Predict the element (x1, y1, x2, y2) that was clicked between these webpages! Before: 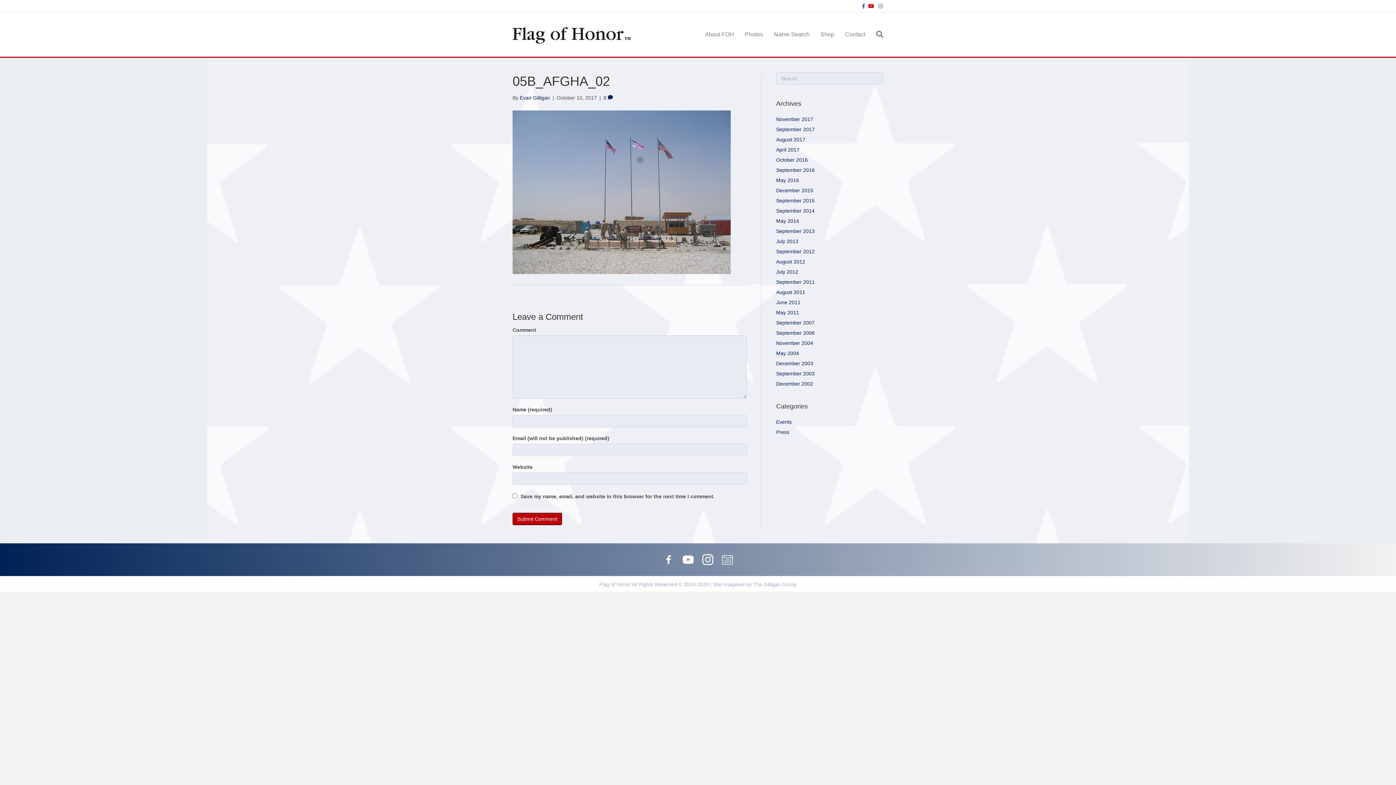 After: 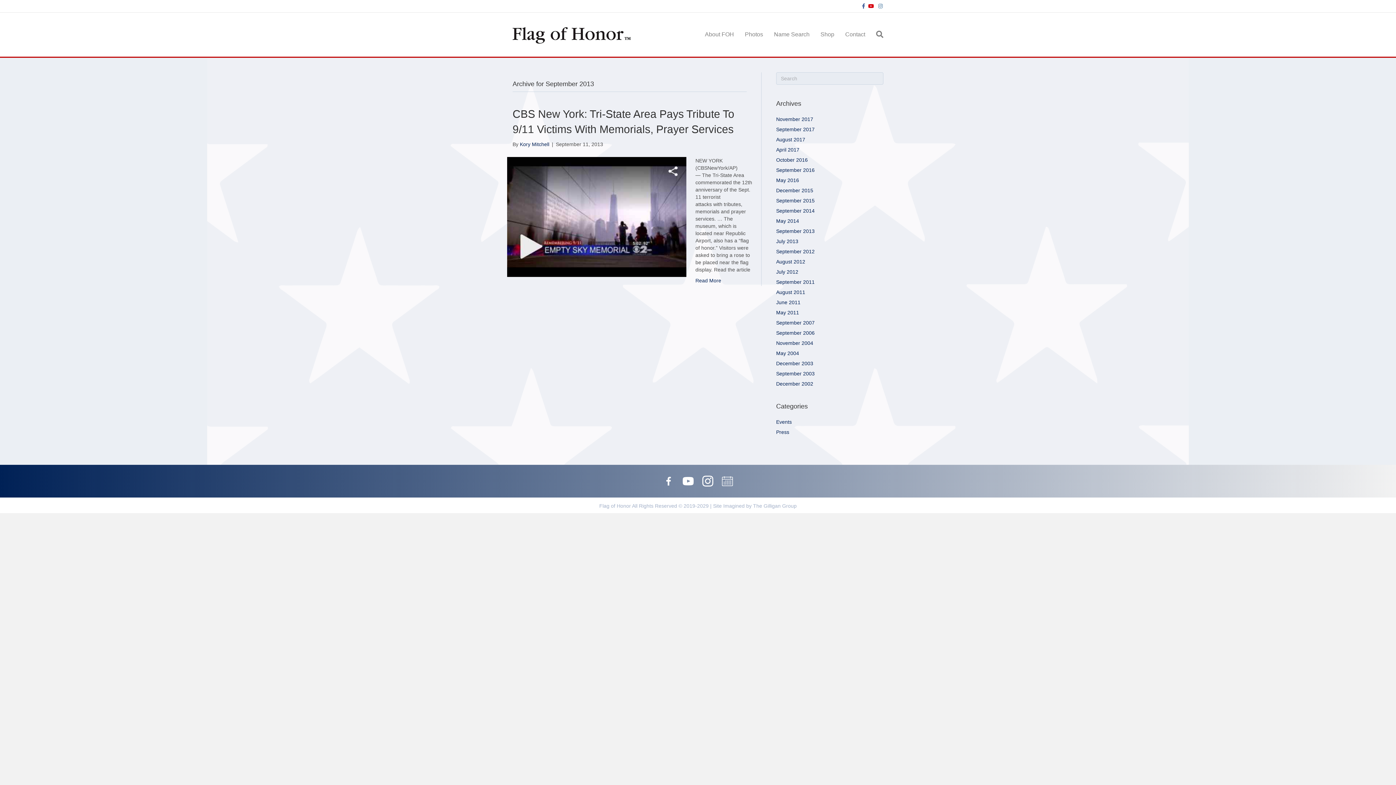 Action: label: September 2013 bbox: (776, 228, 814, 234)